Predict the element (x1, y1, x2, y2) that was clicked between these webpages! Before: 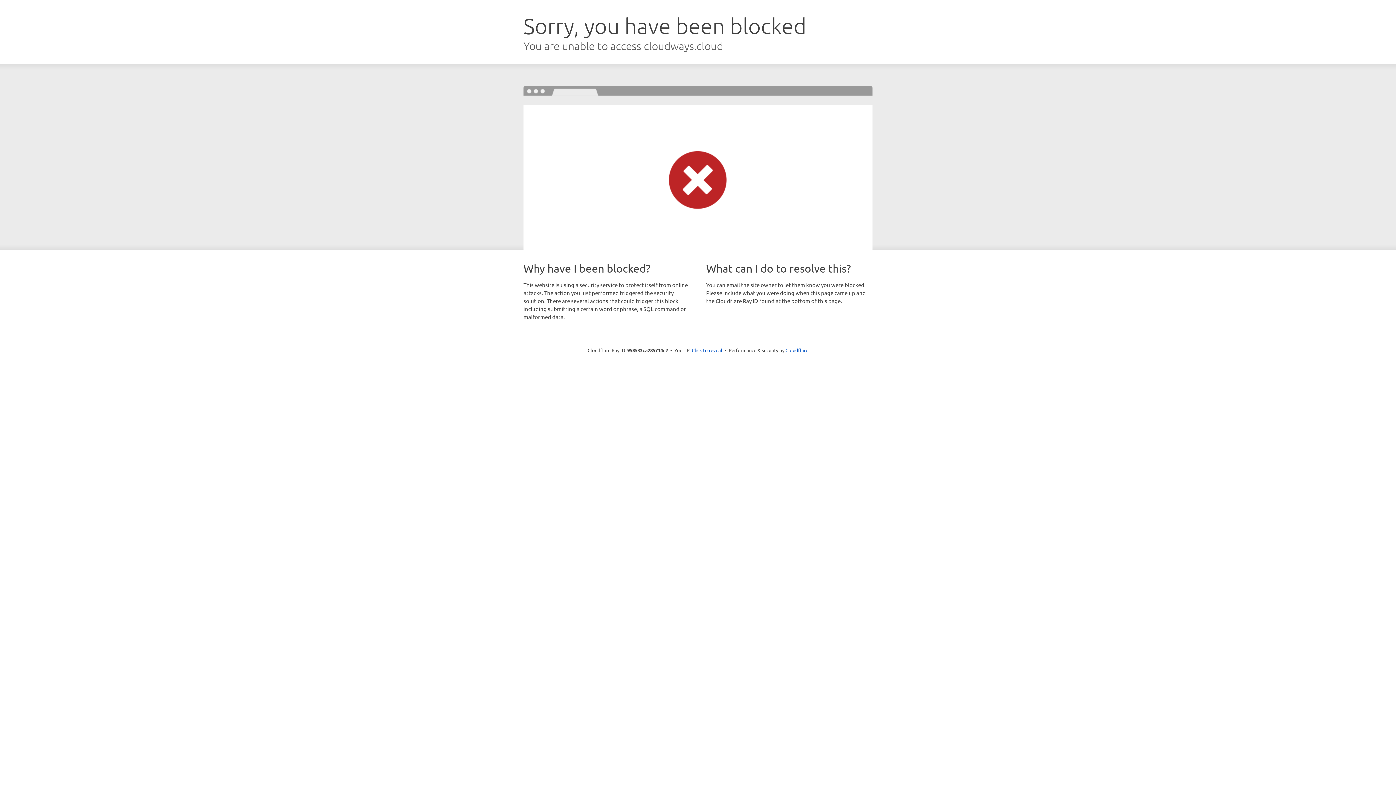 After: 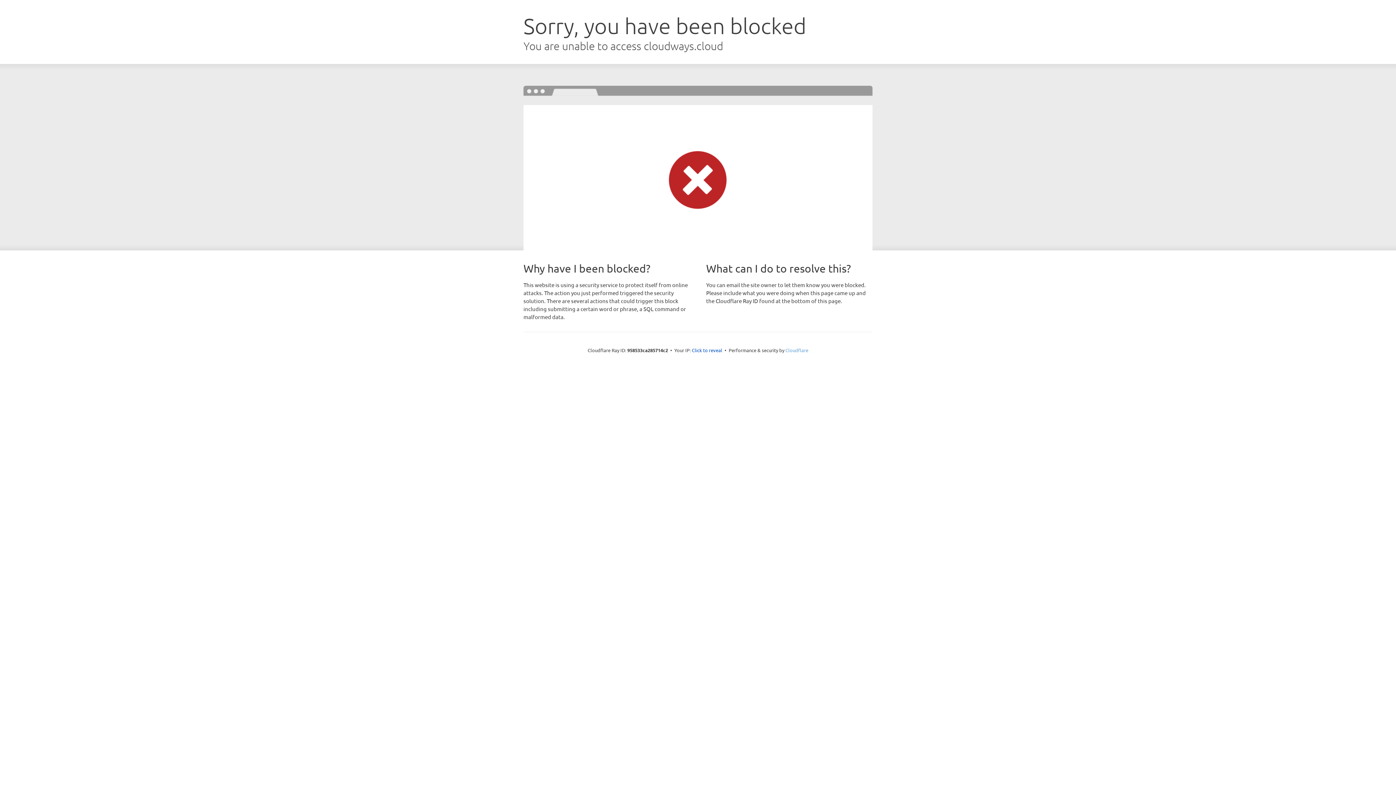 Action: label: Cloudflare bbox: (785, 347, 808, 353)